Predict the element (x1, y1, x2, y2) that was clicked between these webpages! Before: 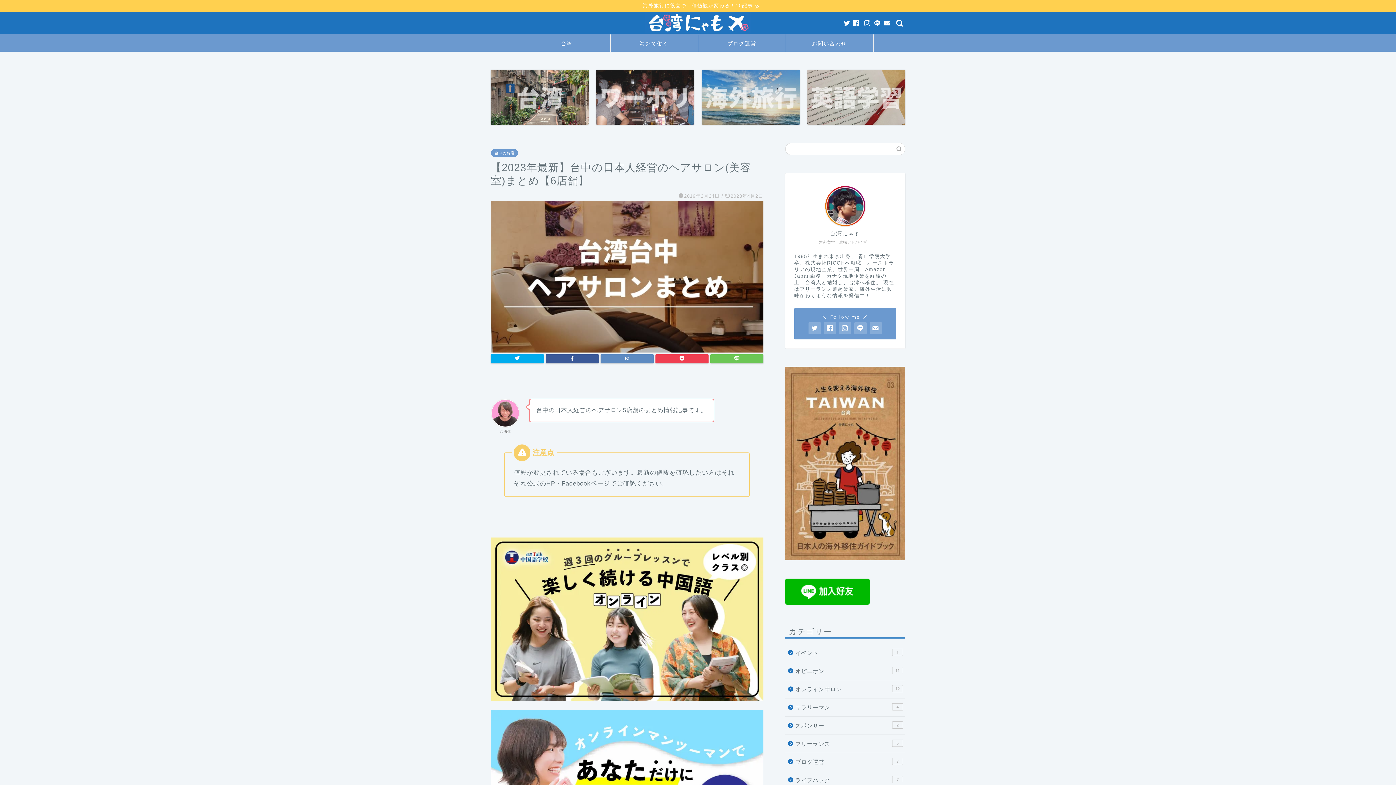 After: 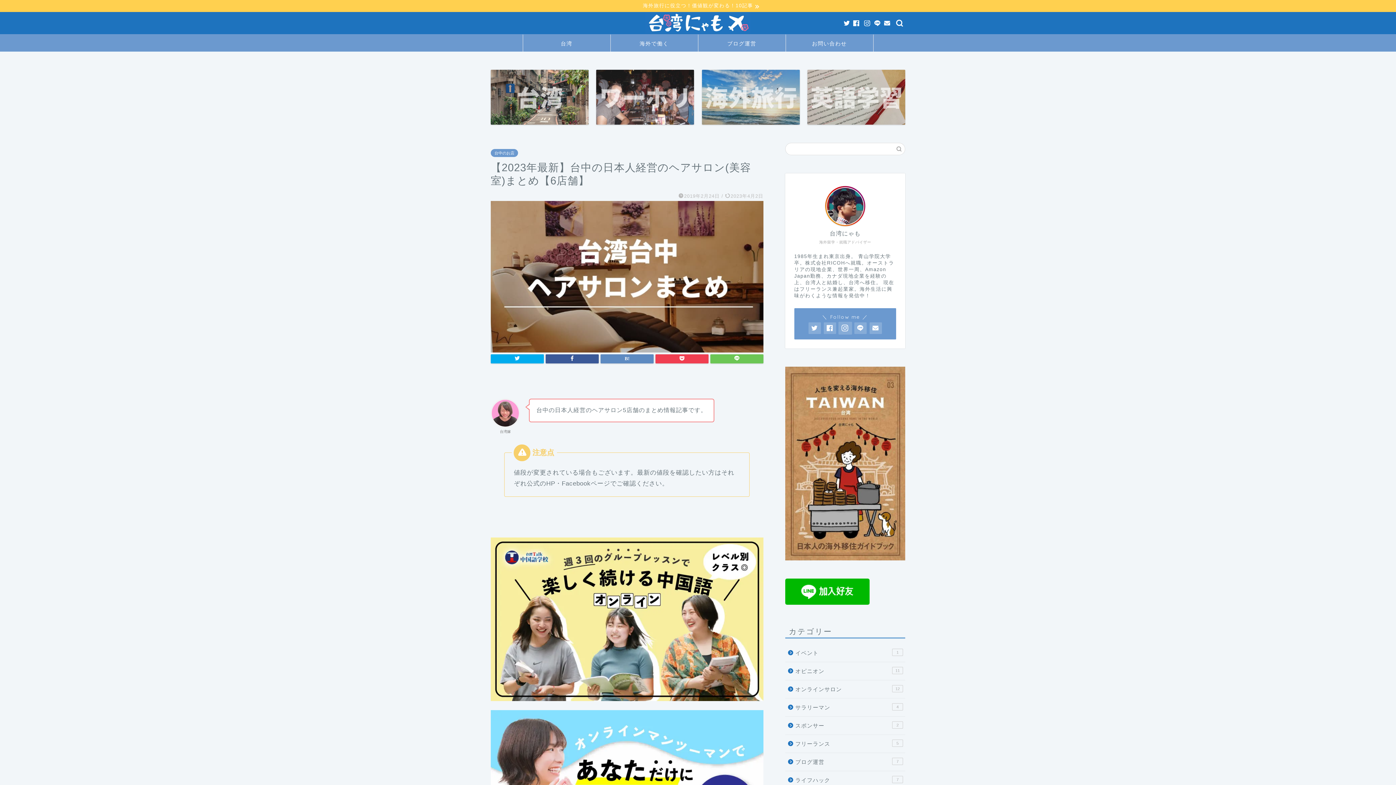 Action: bbox: (839, 322, 851, 334)